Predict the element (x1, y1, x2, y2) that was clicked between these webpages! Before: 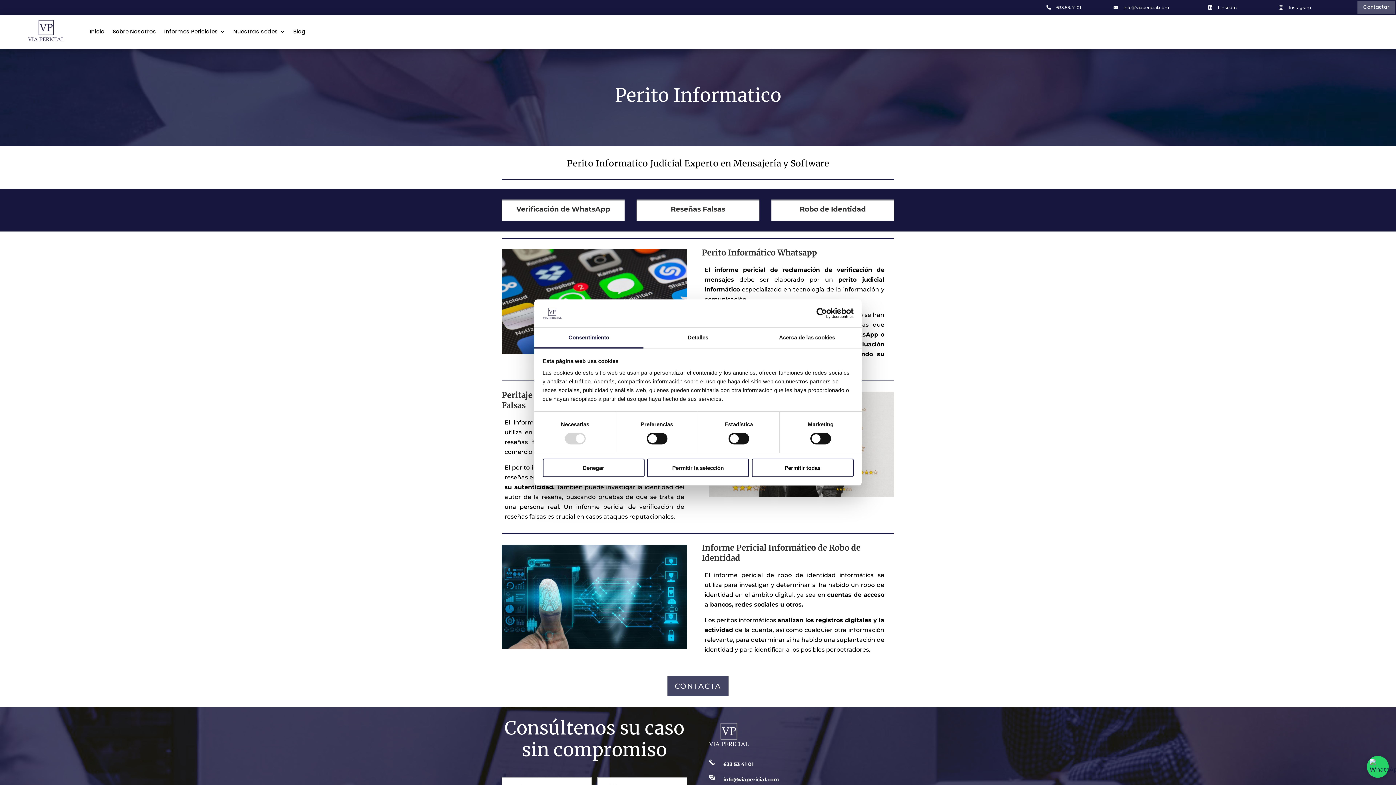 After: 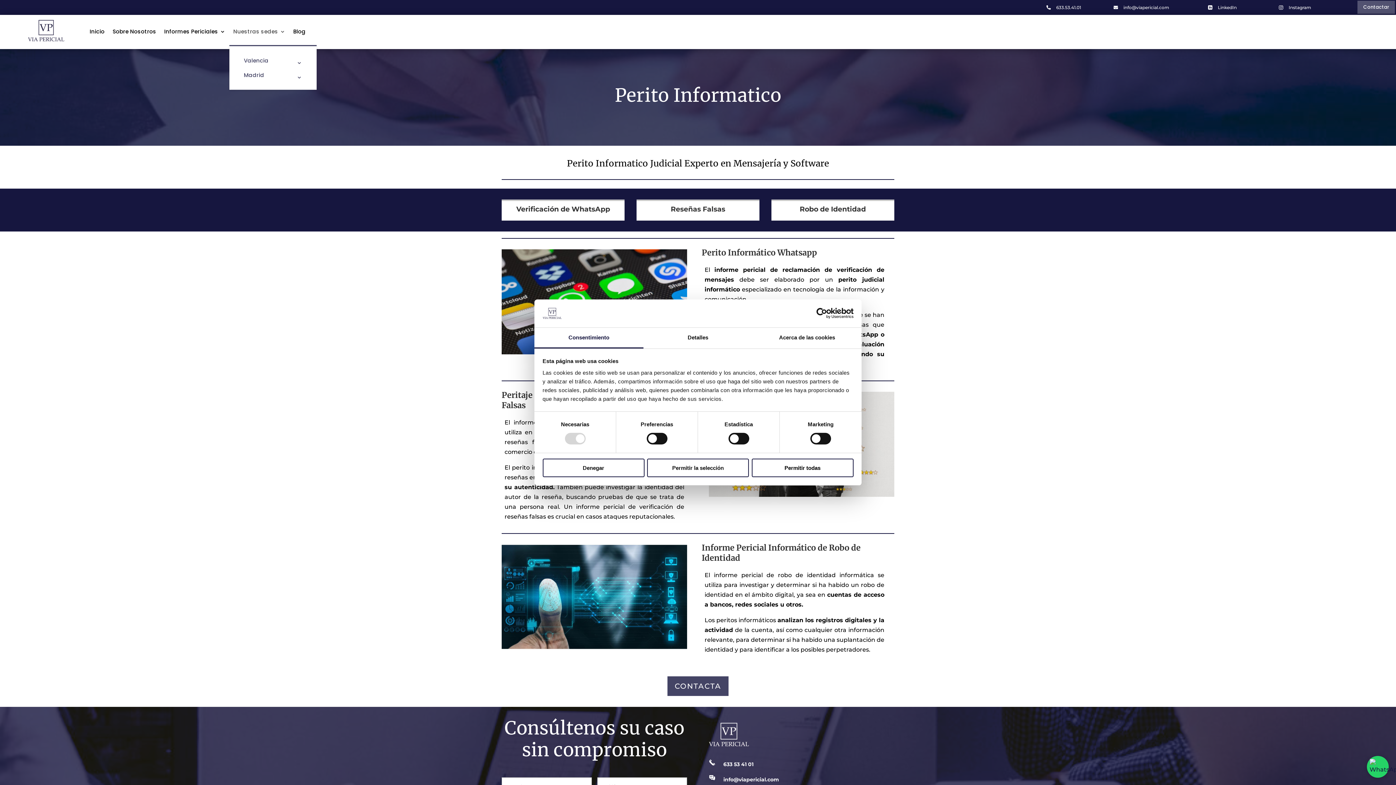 Action: bbox: (233, 17, 285, 45) label: Nuestras sedes